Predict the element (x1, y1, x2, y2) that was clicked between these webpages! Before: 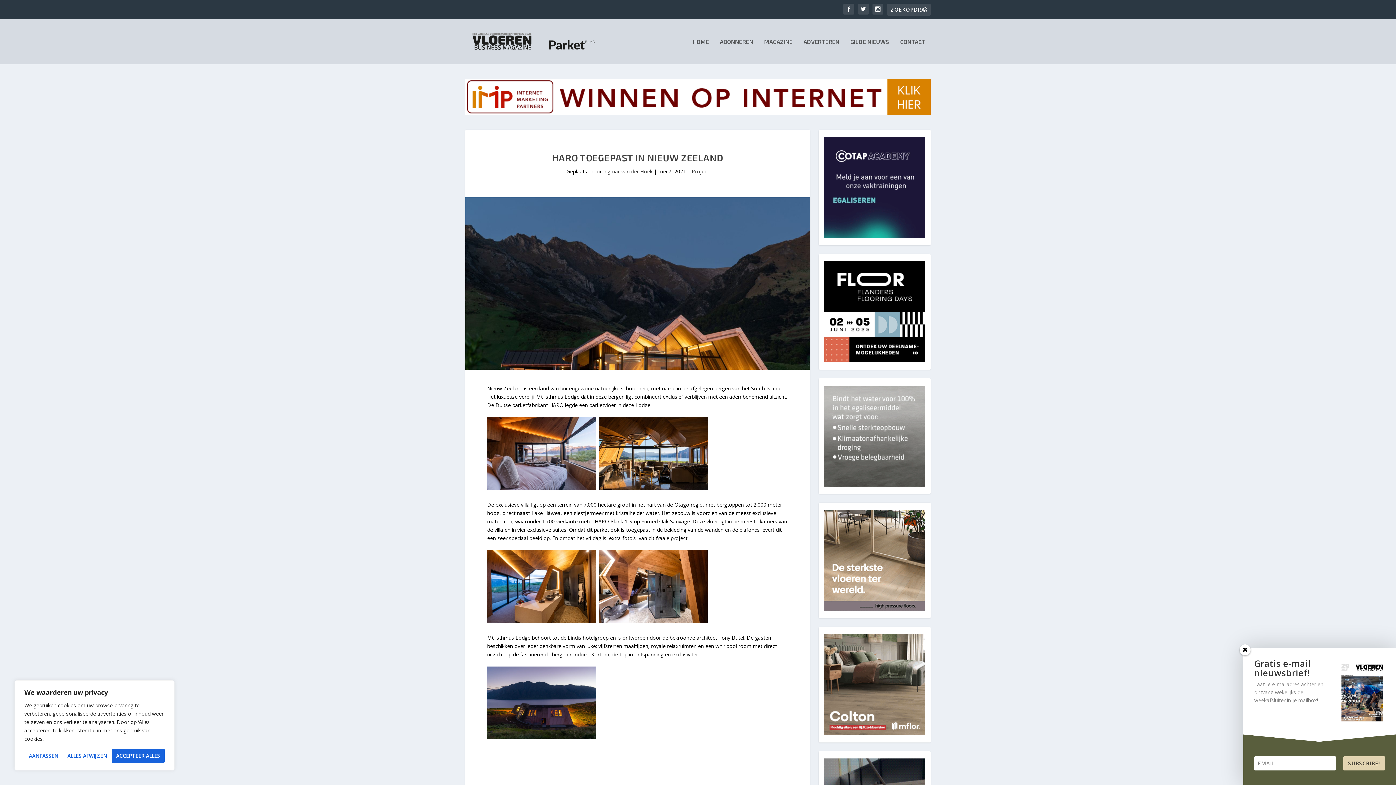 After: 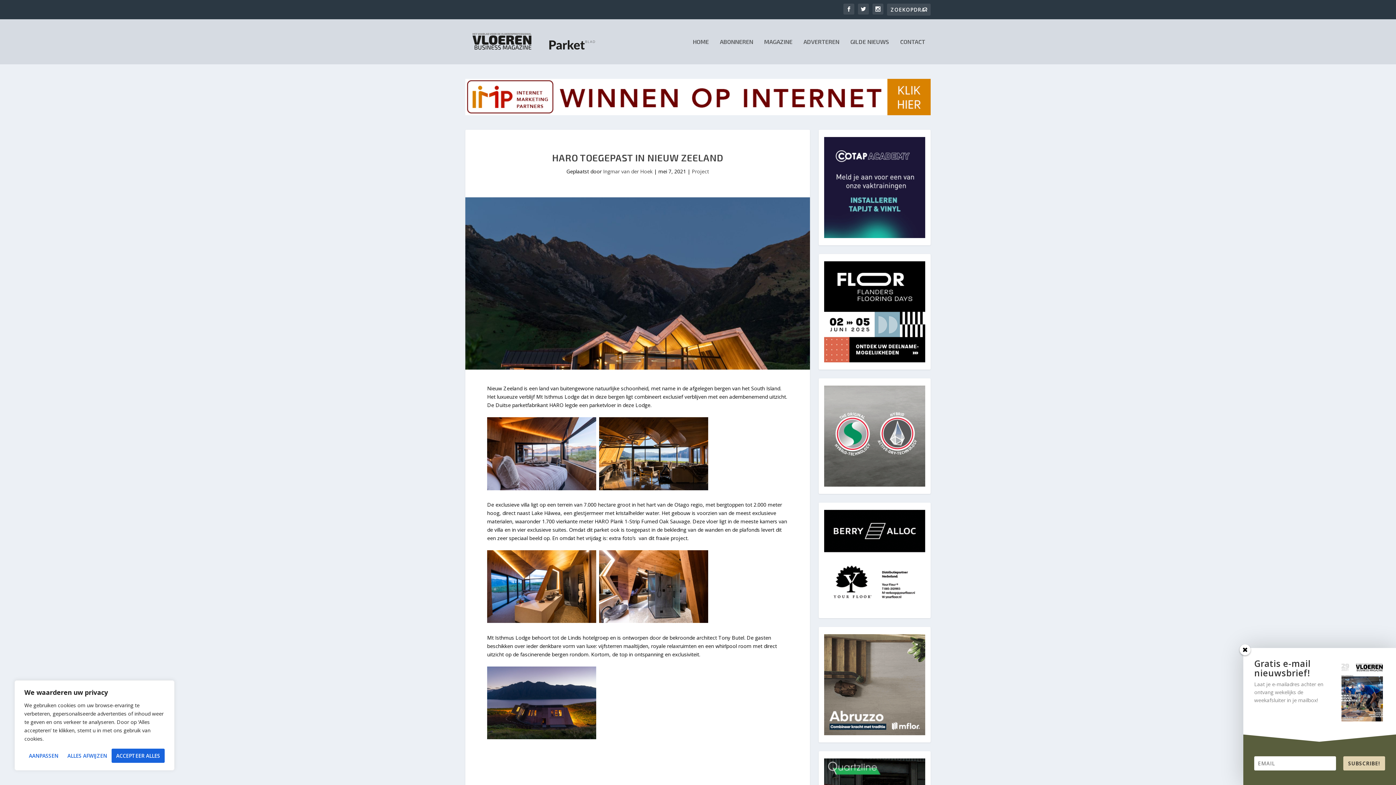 Action: bbox: (824, 634, 925, 737)